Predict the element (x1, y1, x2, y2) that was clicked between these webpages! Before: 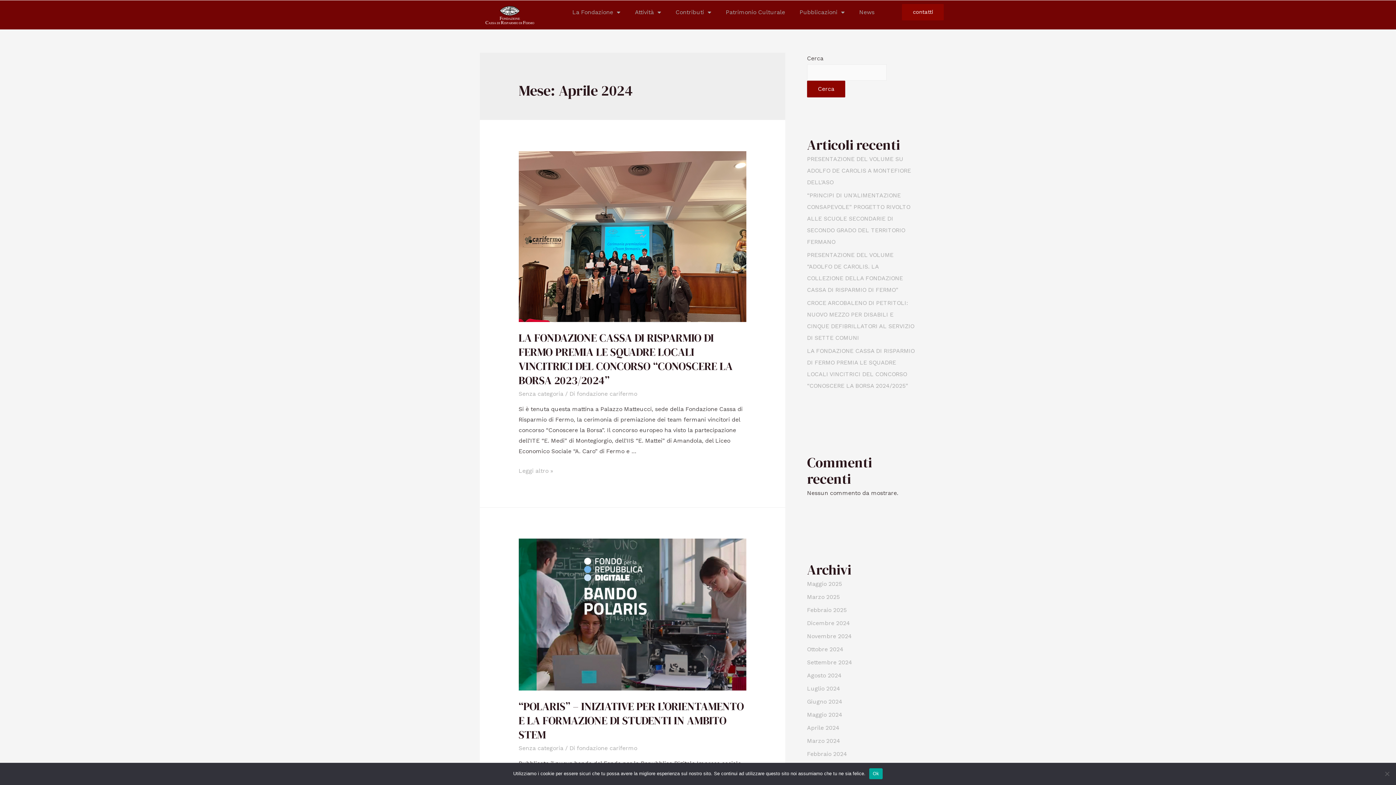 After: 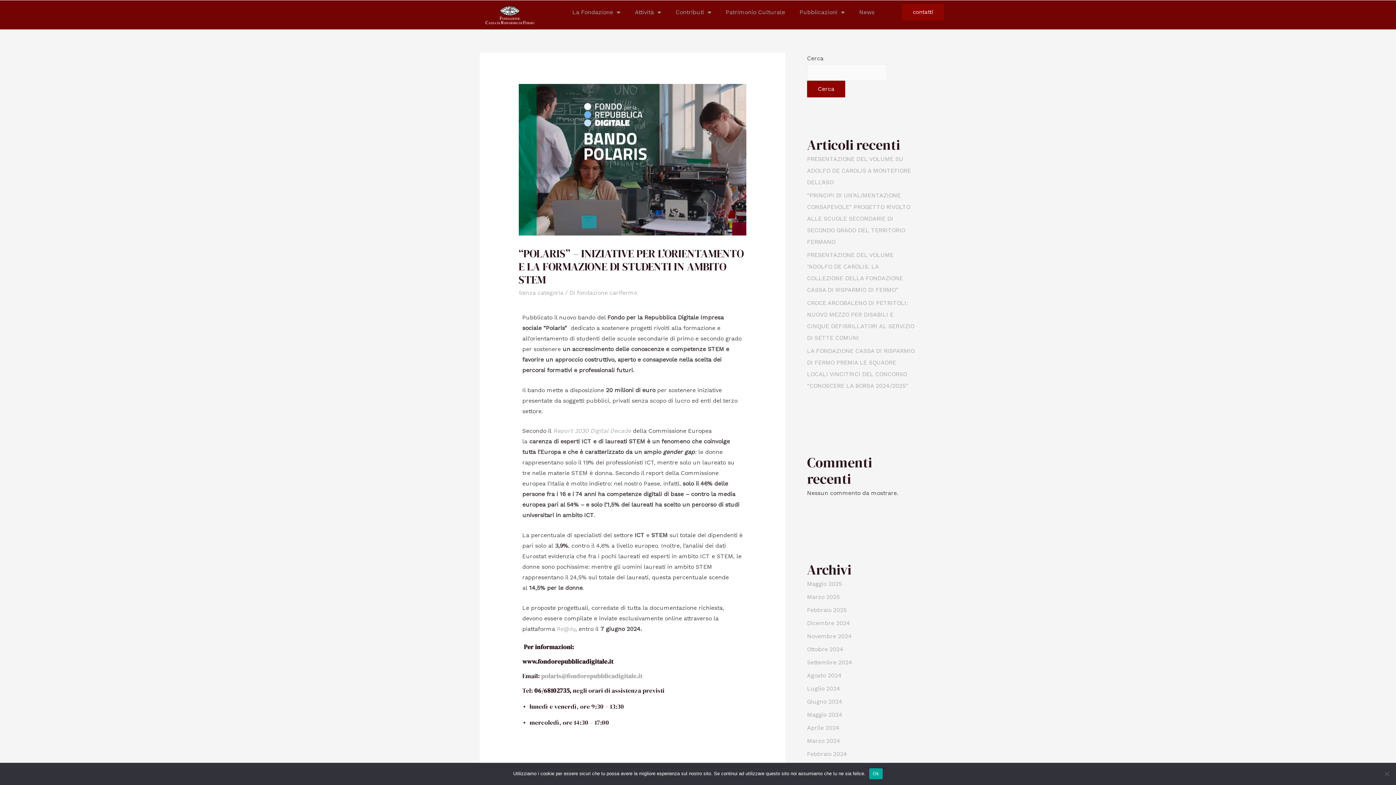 Action: bbox: (518, 610, 746, 617)